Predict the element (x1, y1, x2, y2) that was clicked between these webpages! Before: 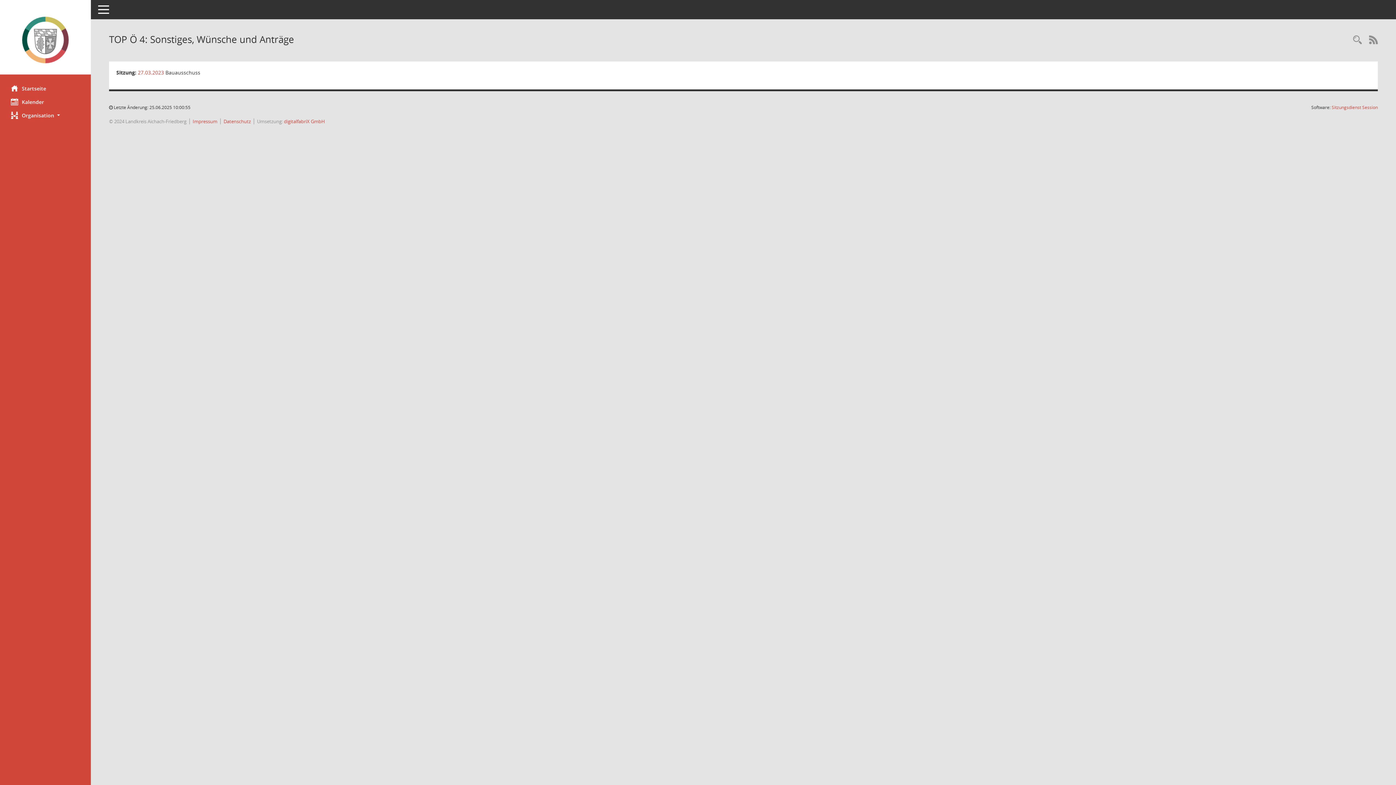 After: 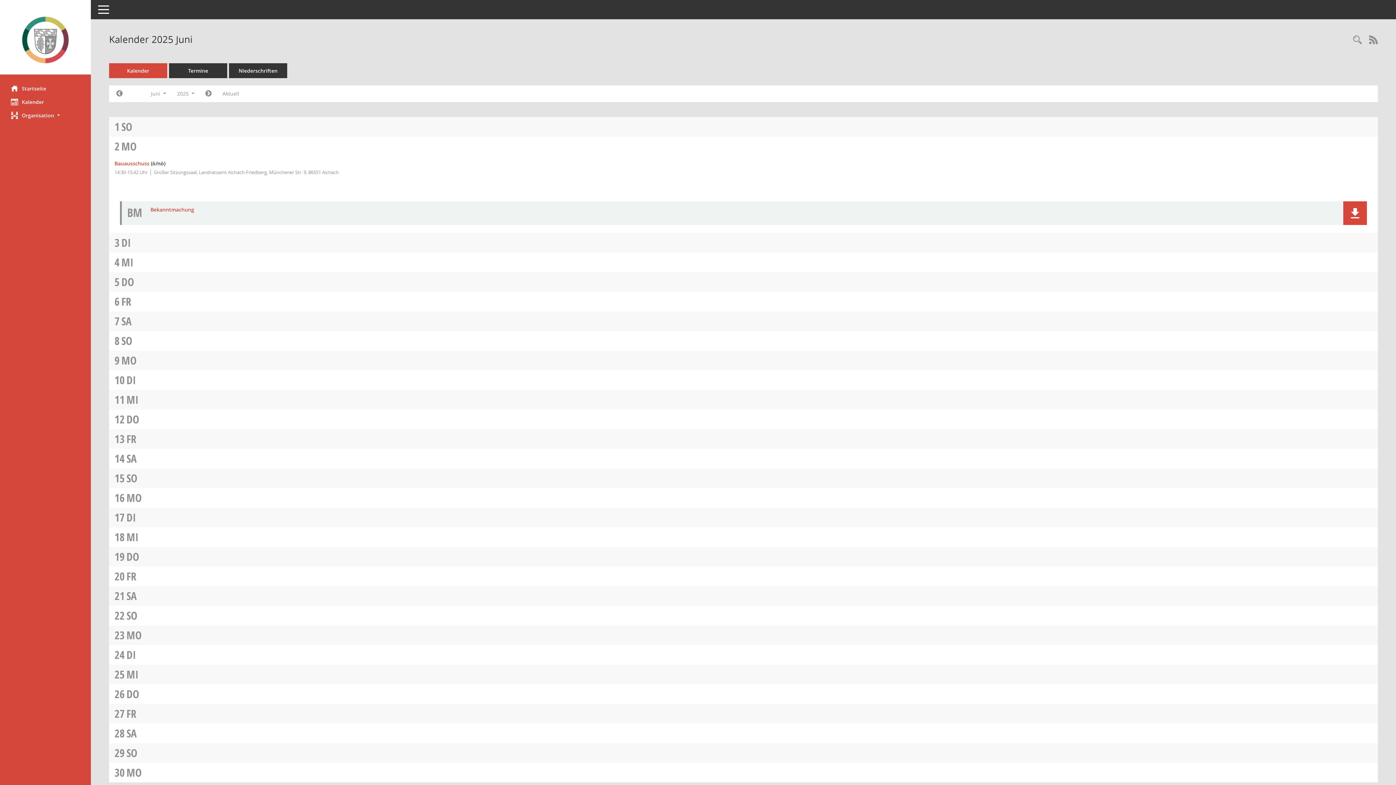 Action: bbox: (0, 95, 90, 108) label: Diese Seite enthält eine kalendarische Übersicht der Sitzungstermine für einen Monat.